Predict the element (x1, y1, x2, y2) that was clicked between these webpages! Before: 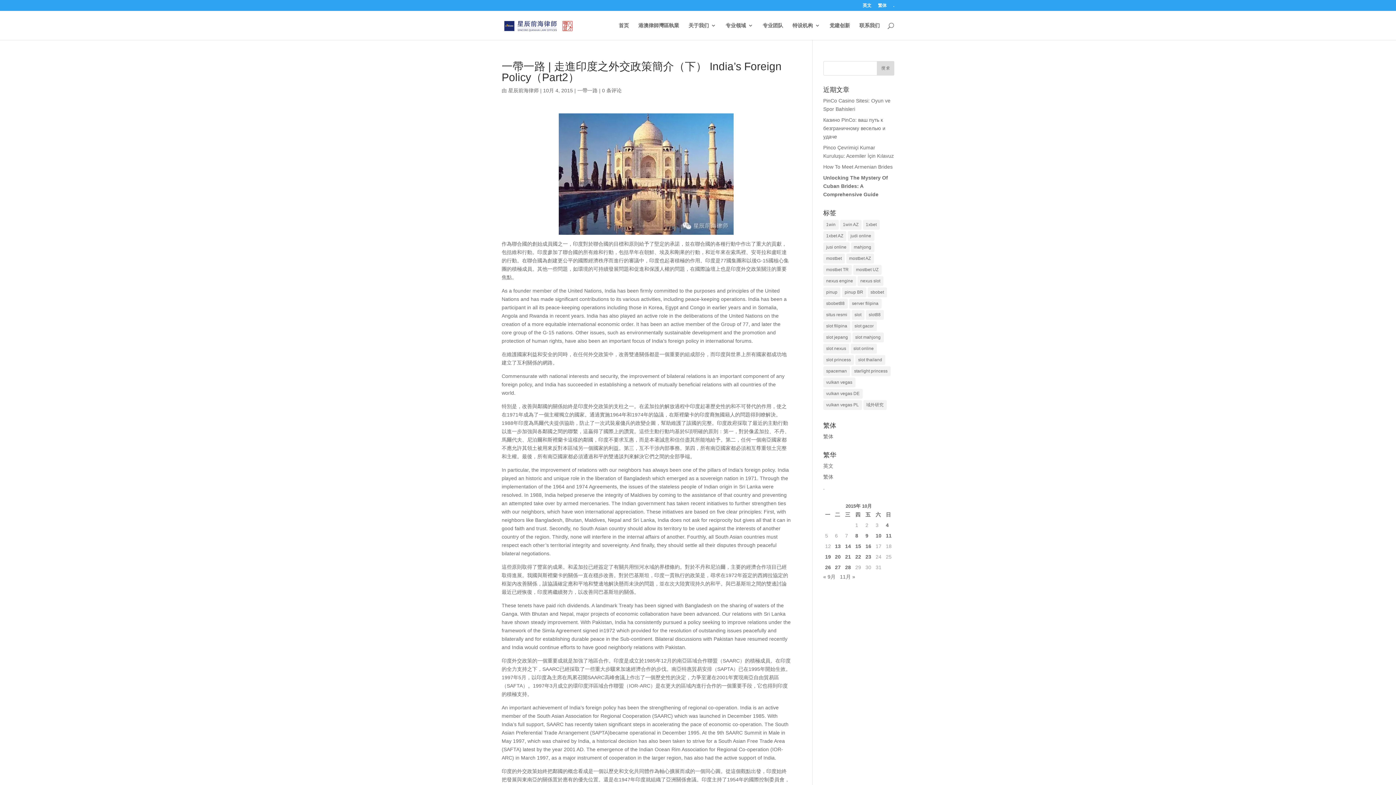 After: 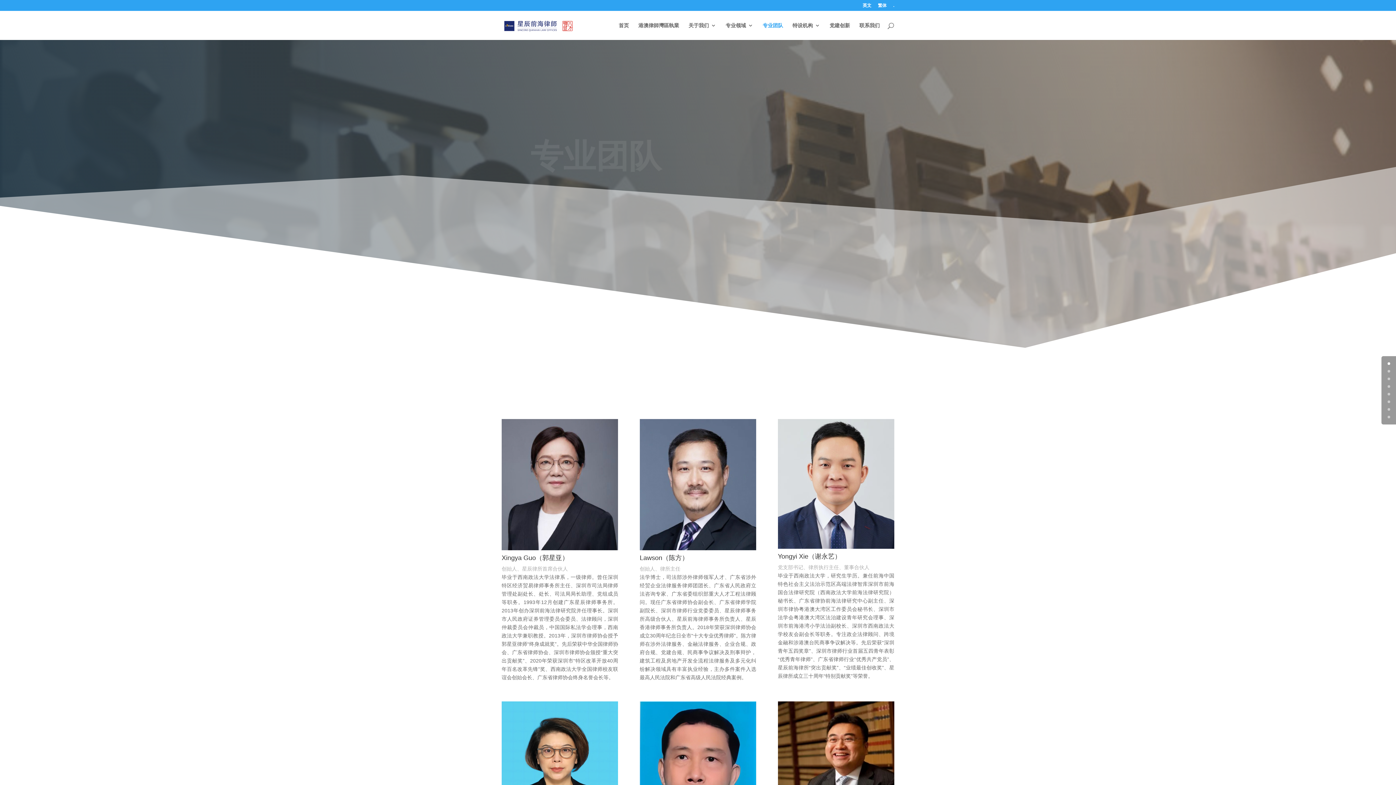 Action: bbox: (762, 22, 783, 40) label: 专业团队